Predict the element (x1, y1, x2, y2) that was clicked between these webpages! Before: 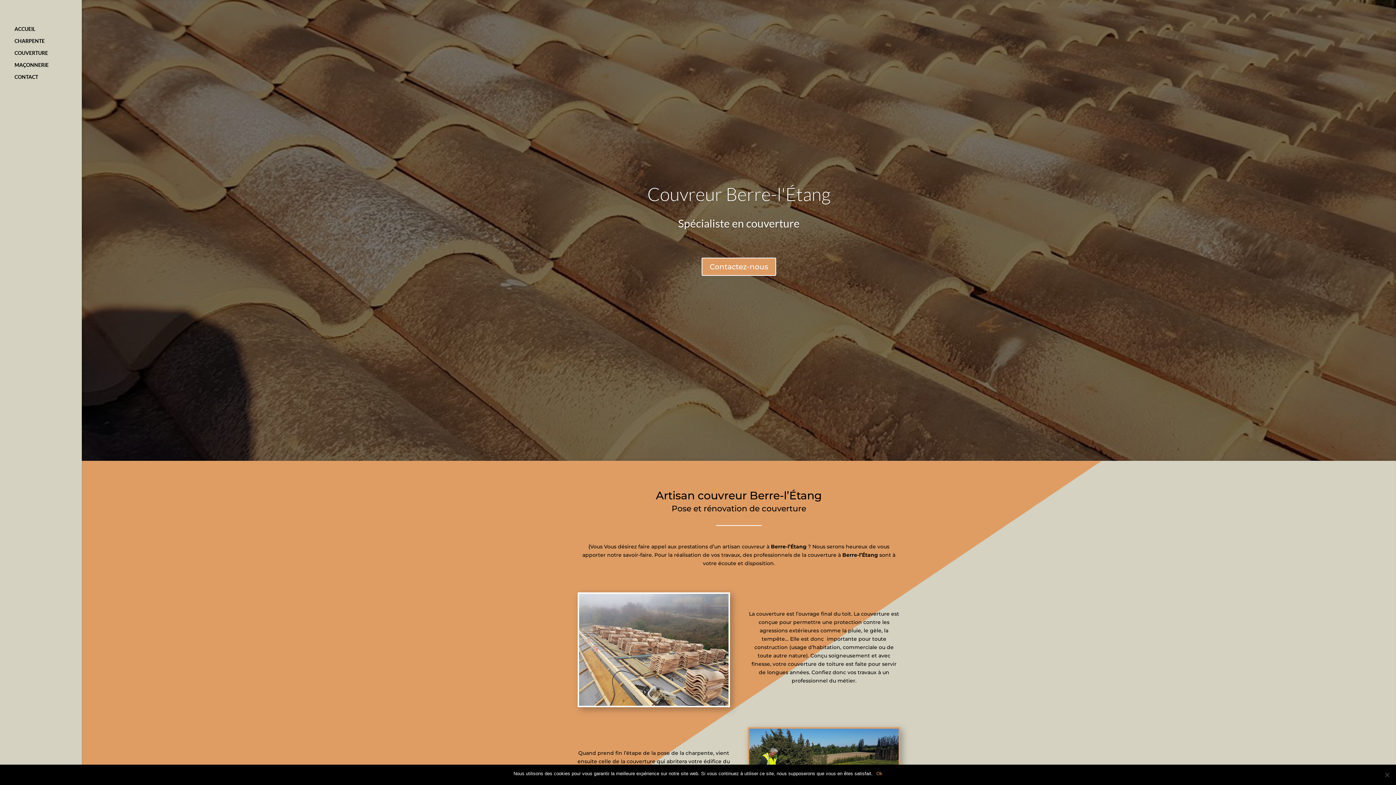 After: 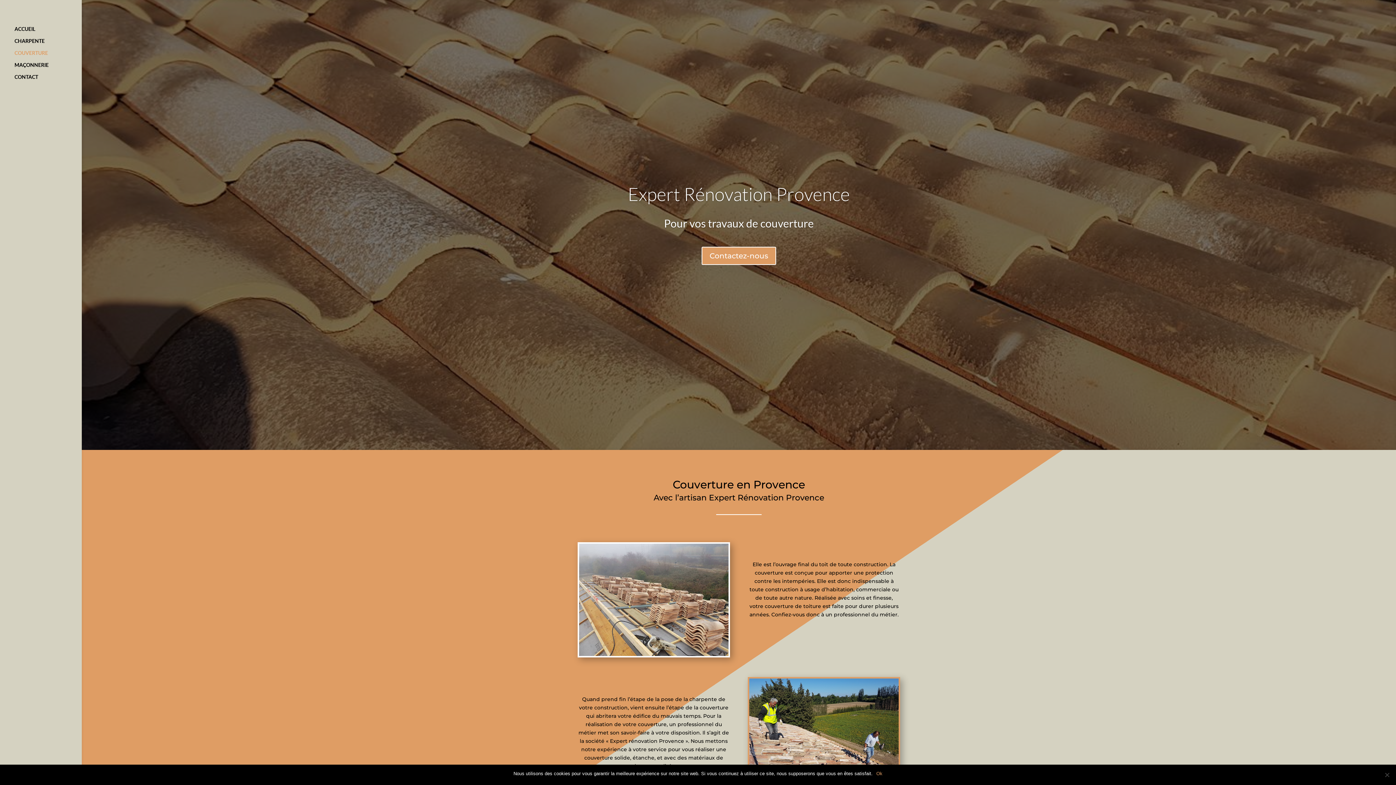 Action: label: COUVERTURE bbox: (14, 50, 81, 62)